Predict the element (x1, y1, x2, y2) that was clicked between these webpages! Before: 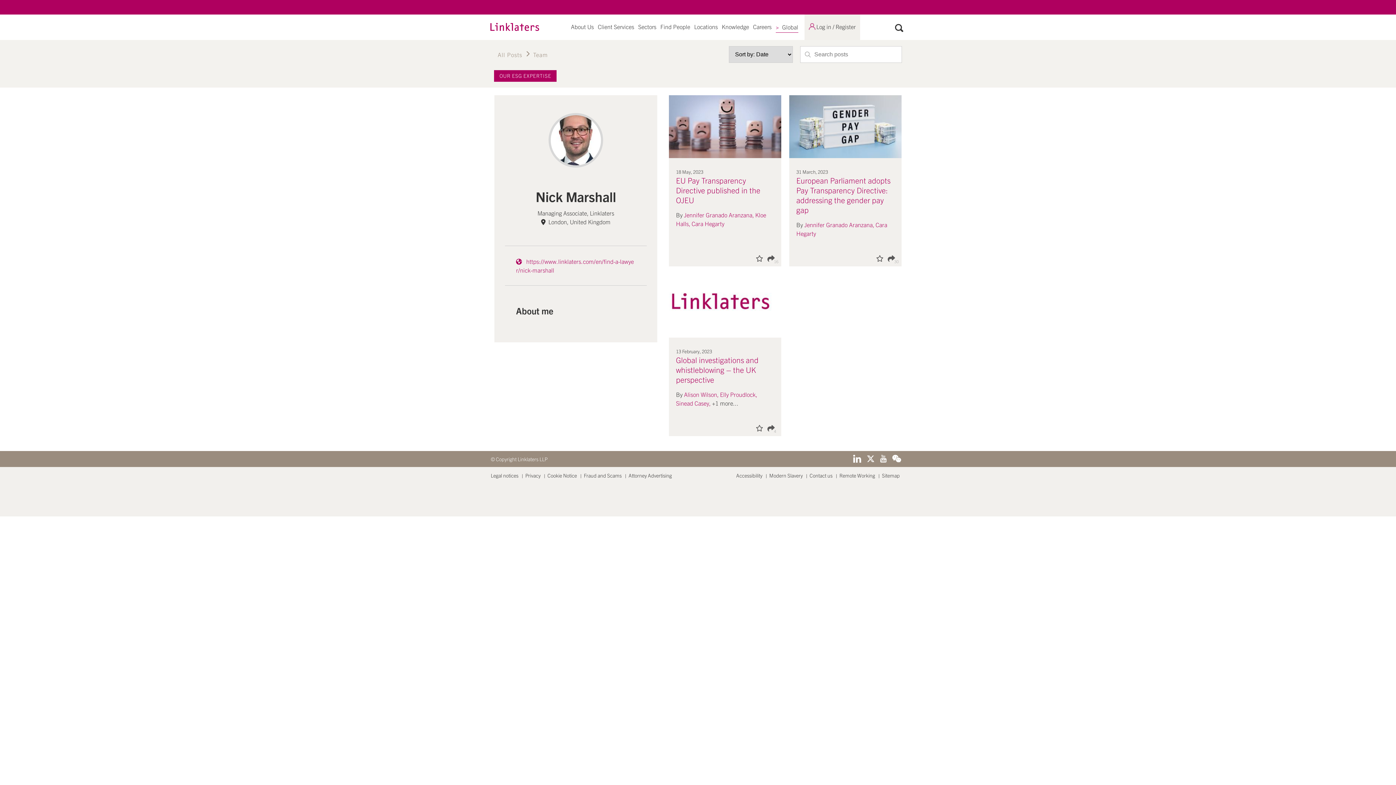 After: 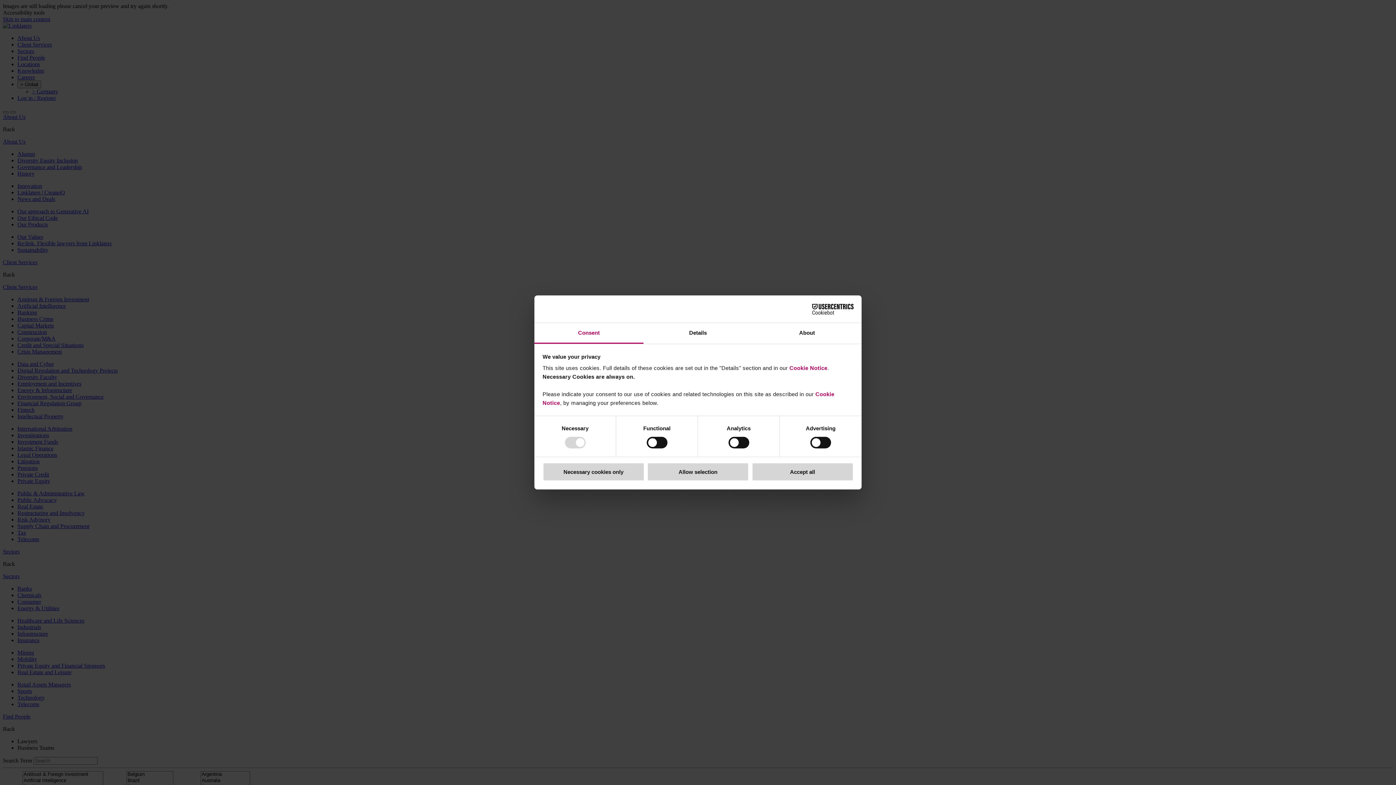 Action: label: Client Services bbox: (598, 22, 634, 30)